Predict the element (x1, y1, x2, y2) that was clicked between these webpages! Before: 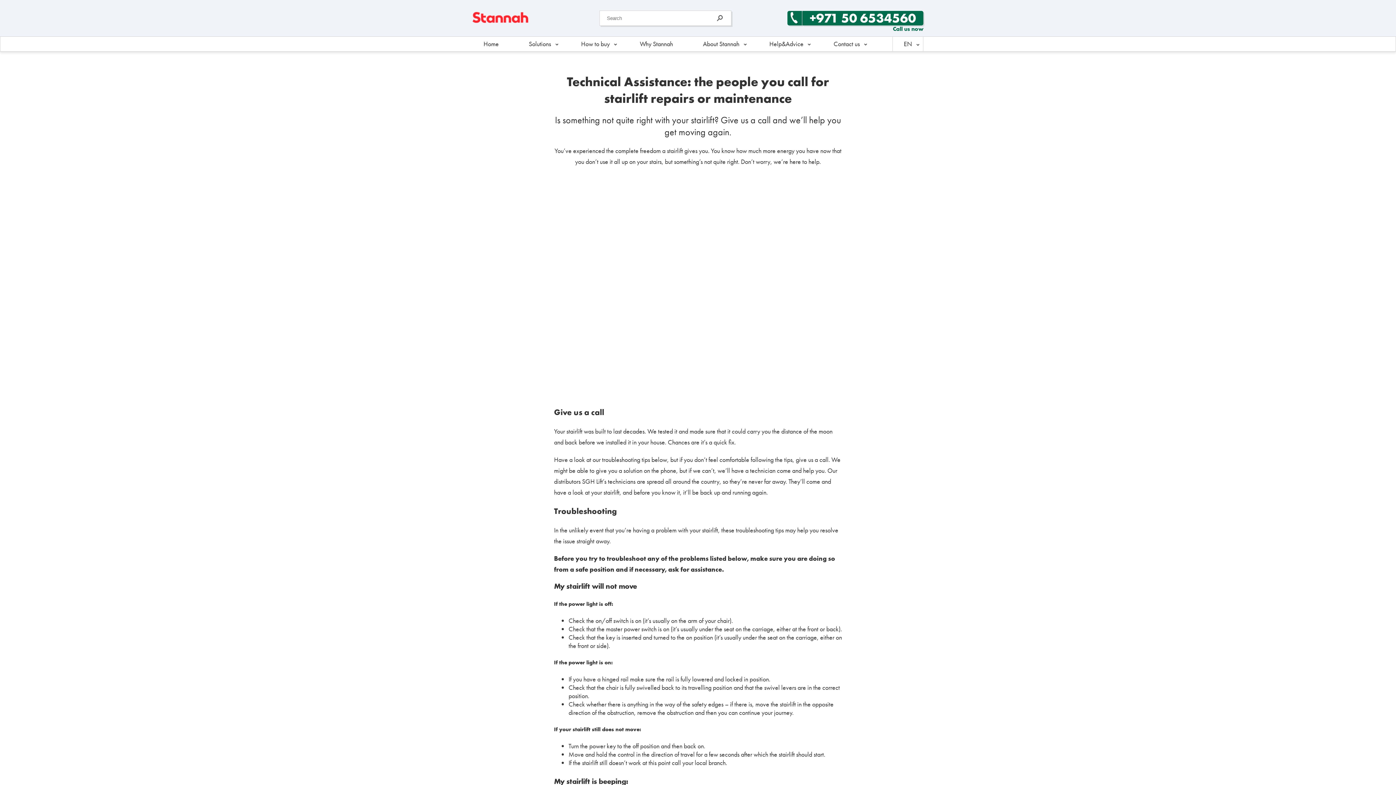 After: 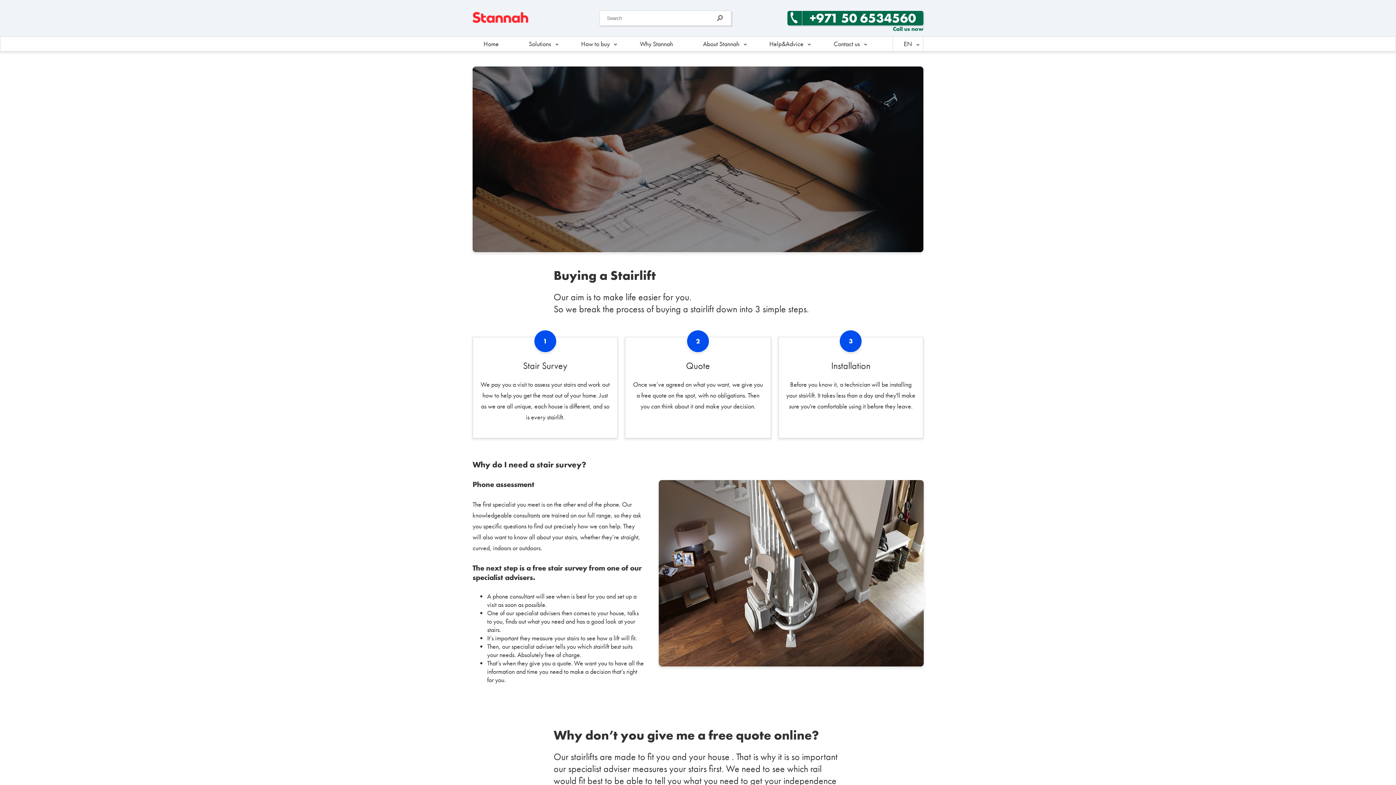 Action: label: How to buy bbox: (570, 36, 620, 51)